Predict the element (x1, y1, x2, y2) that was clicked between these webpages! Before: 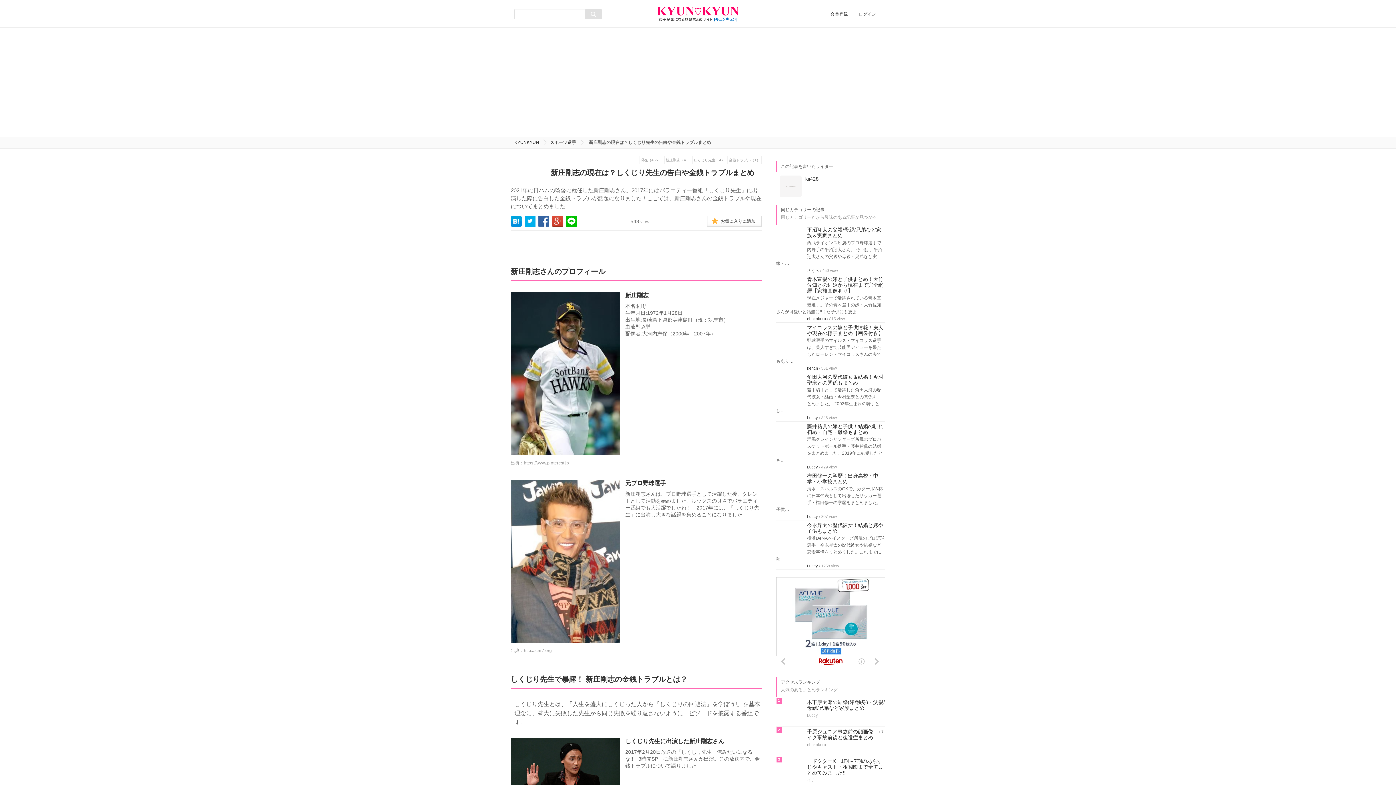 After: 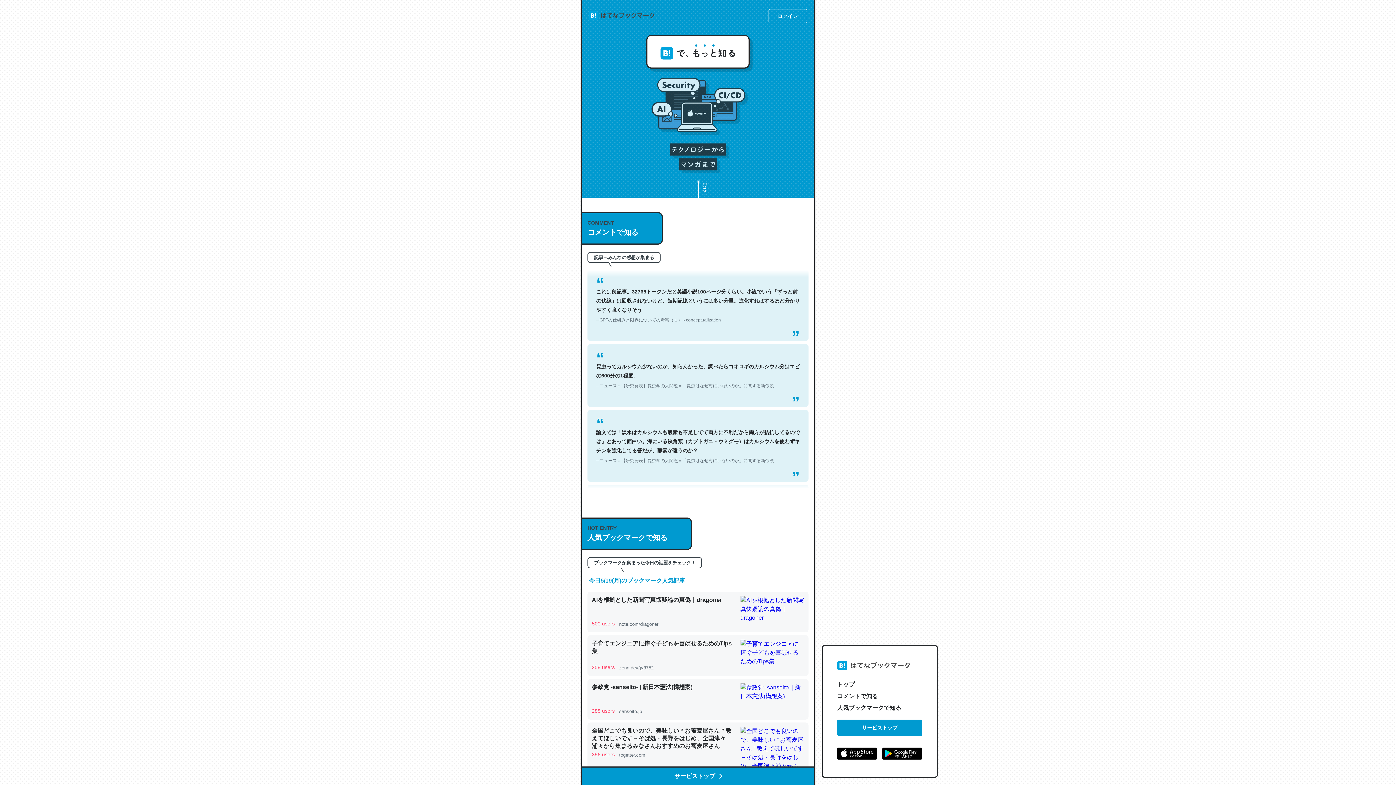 Action: bbox: (510, 222, 523, 228)